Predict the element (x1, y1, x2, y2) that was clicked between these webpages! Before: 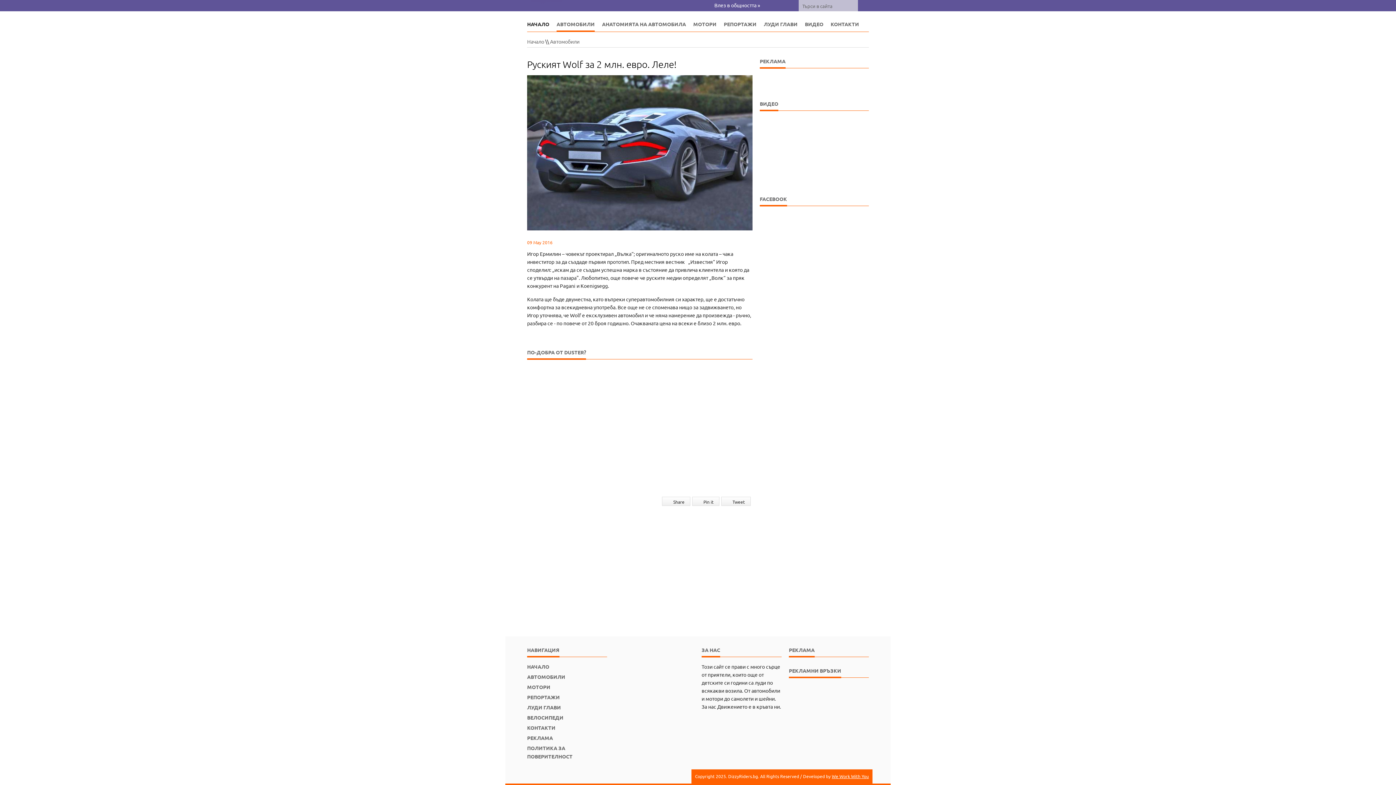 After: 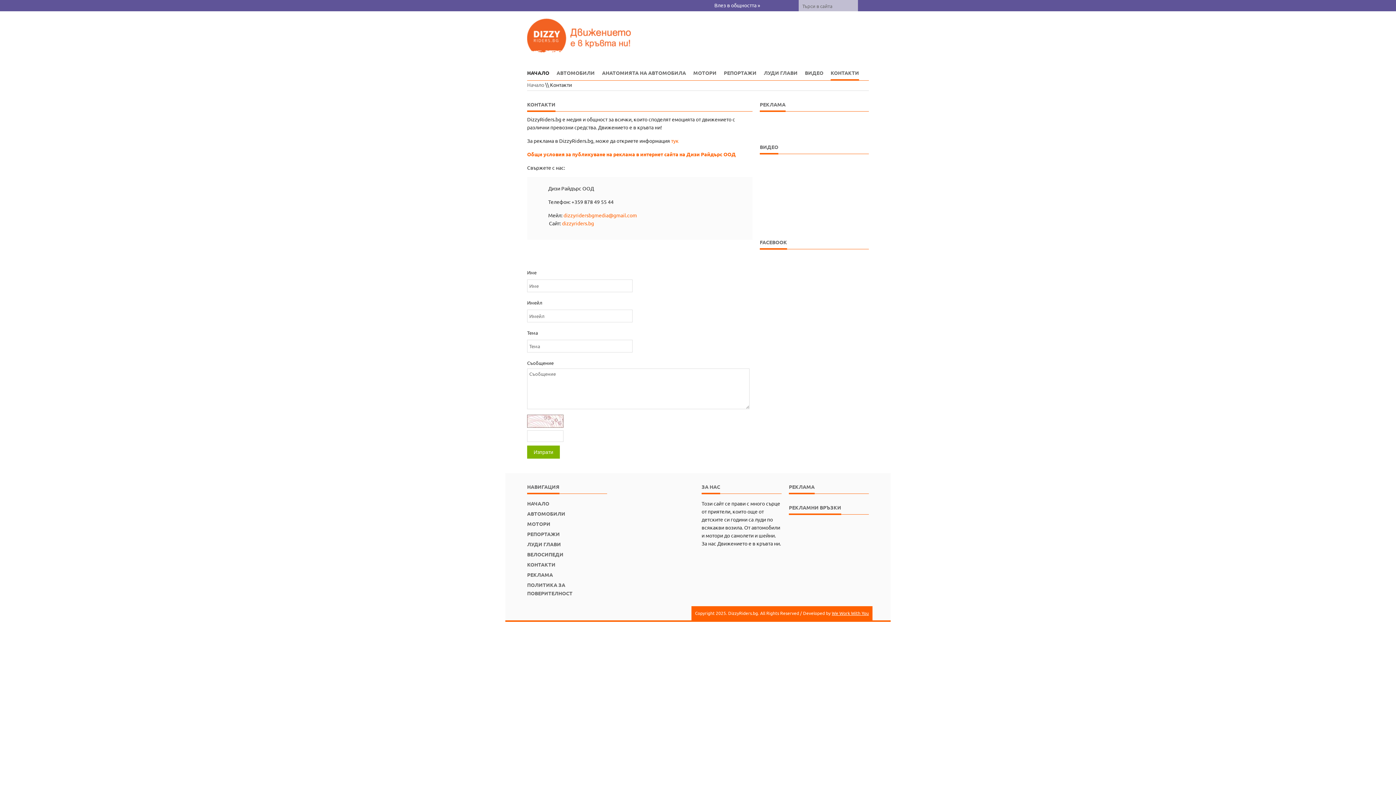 Action: label: КОНТАКТИ bbox: (830, 20, 859, 31)